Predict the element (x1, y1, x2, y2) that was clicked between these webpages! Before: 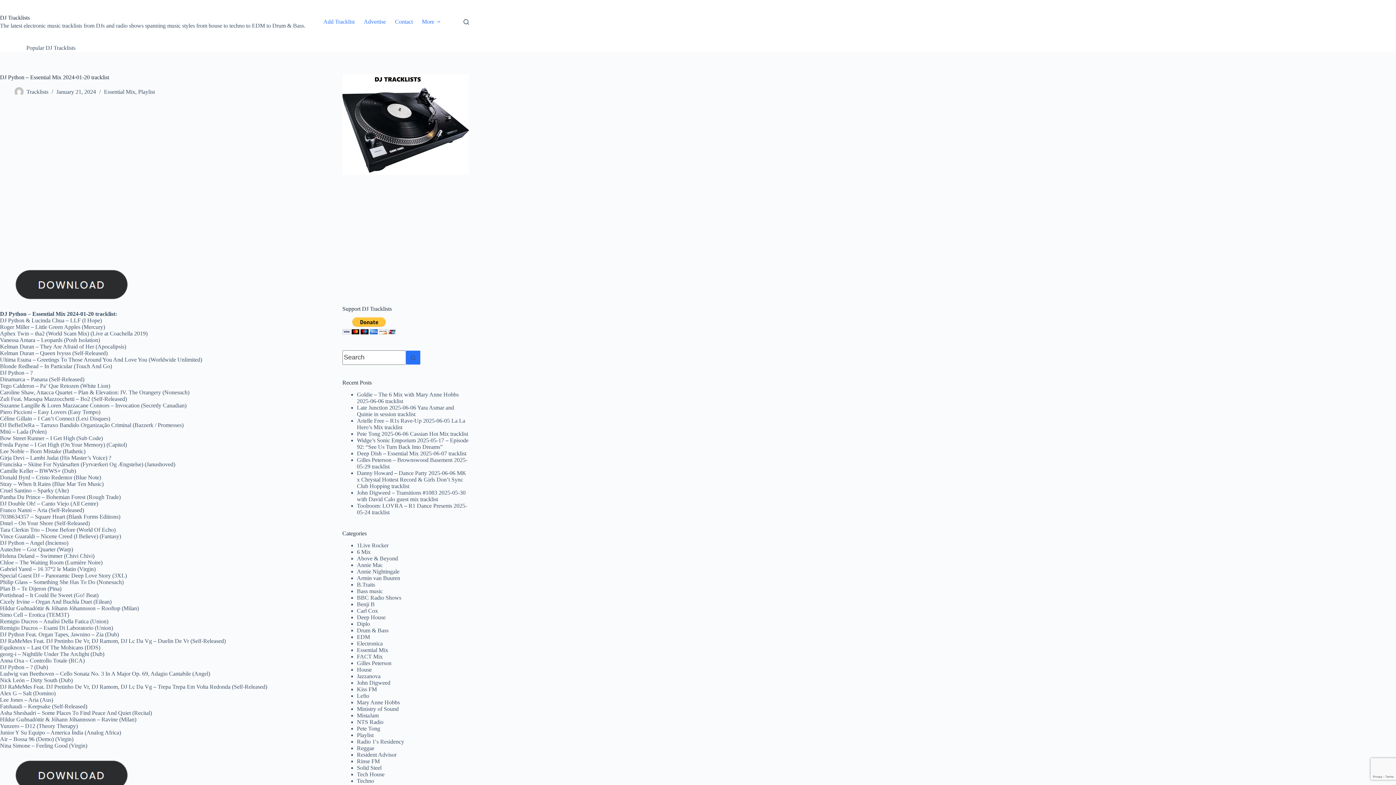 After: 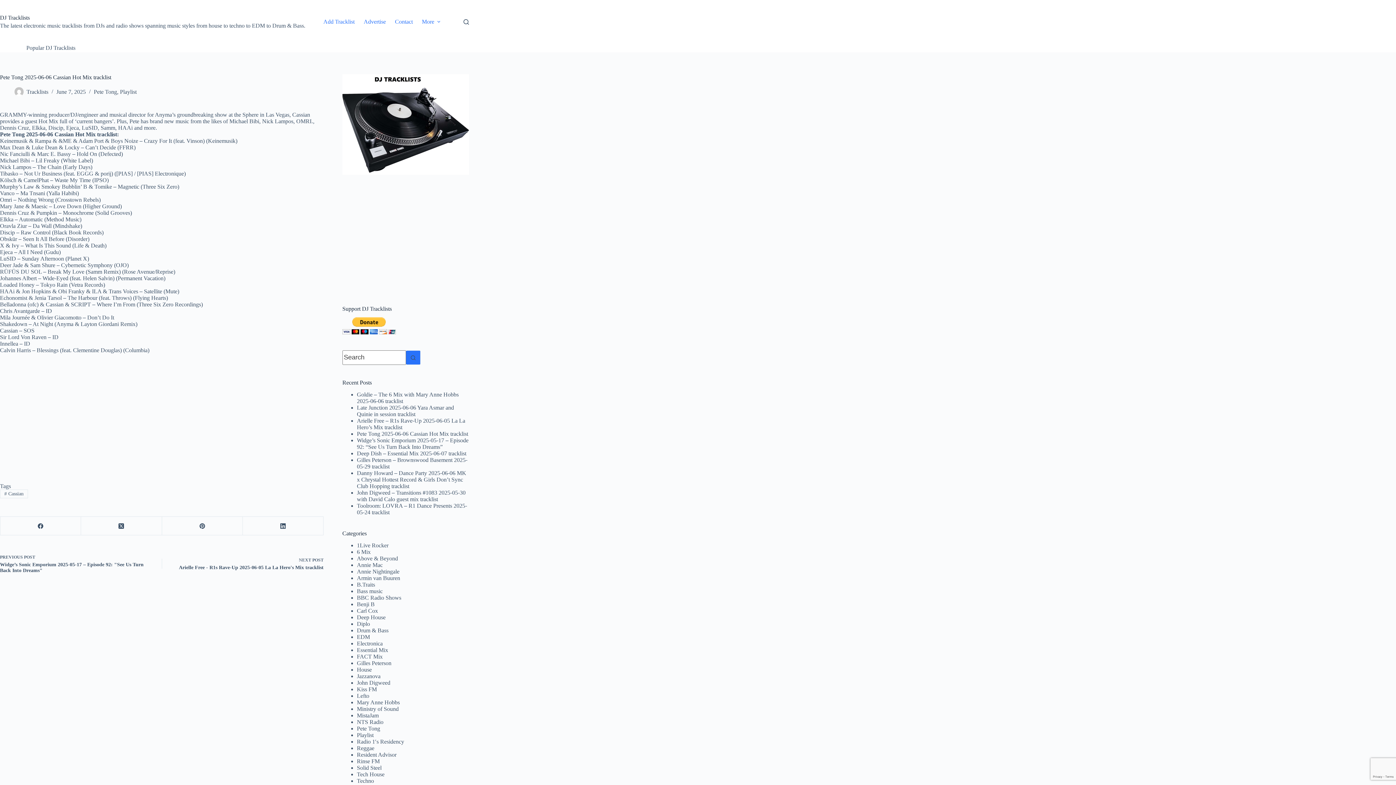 Action: bbox: (356, 430, 468, 437) label: Pete Tong 2025-06-06 Cassian Hot Mix tracklist